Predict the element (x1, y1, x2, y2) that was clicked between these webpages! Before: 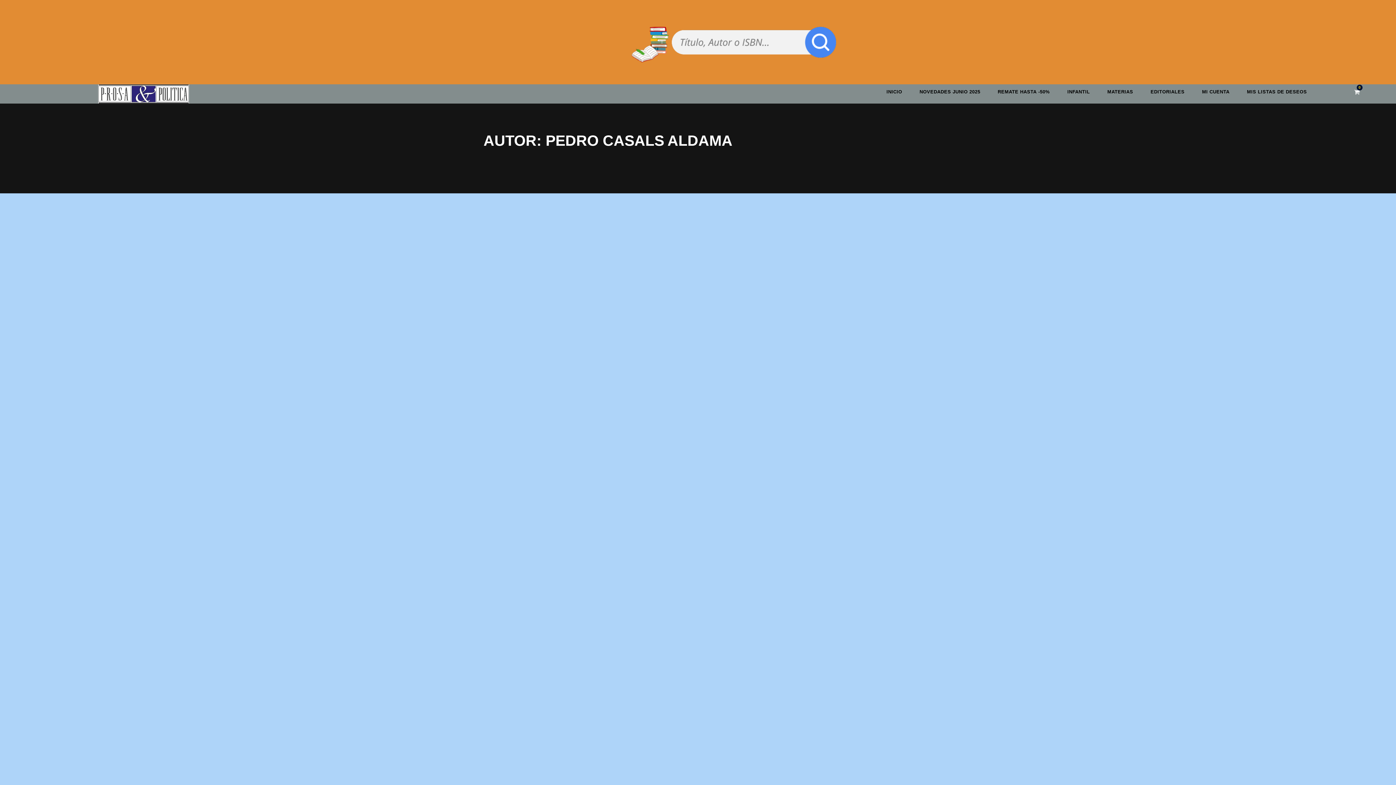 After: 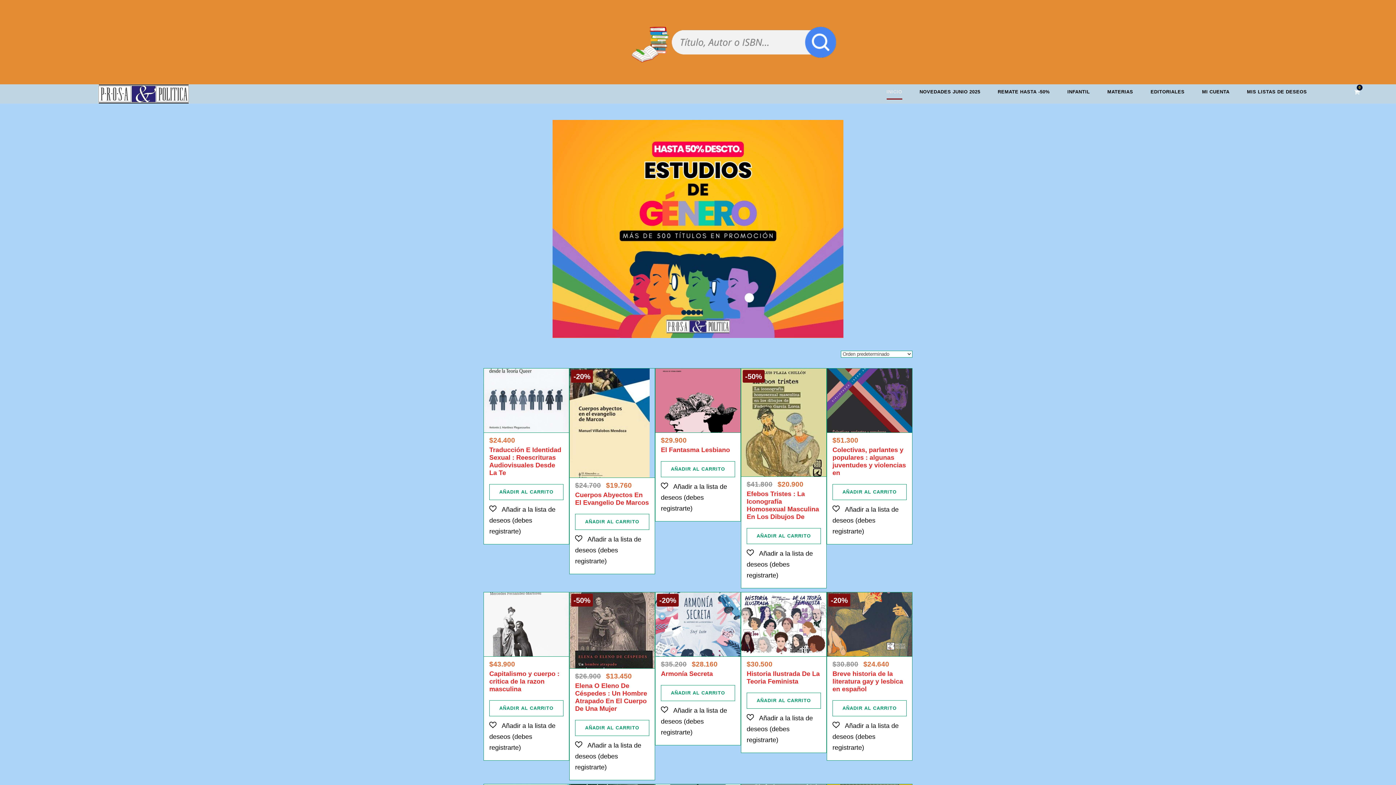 Action: bbox: (98, 89, 189, 97)